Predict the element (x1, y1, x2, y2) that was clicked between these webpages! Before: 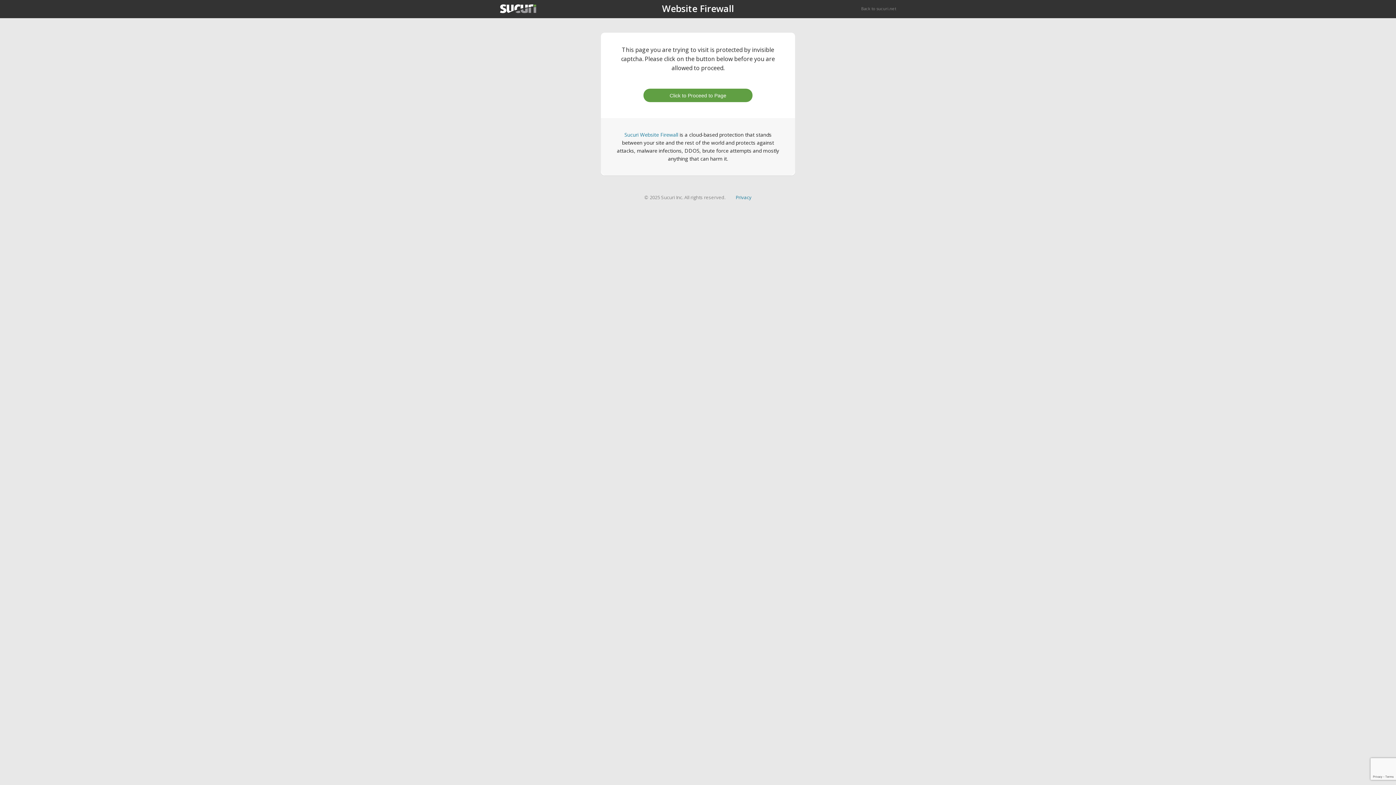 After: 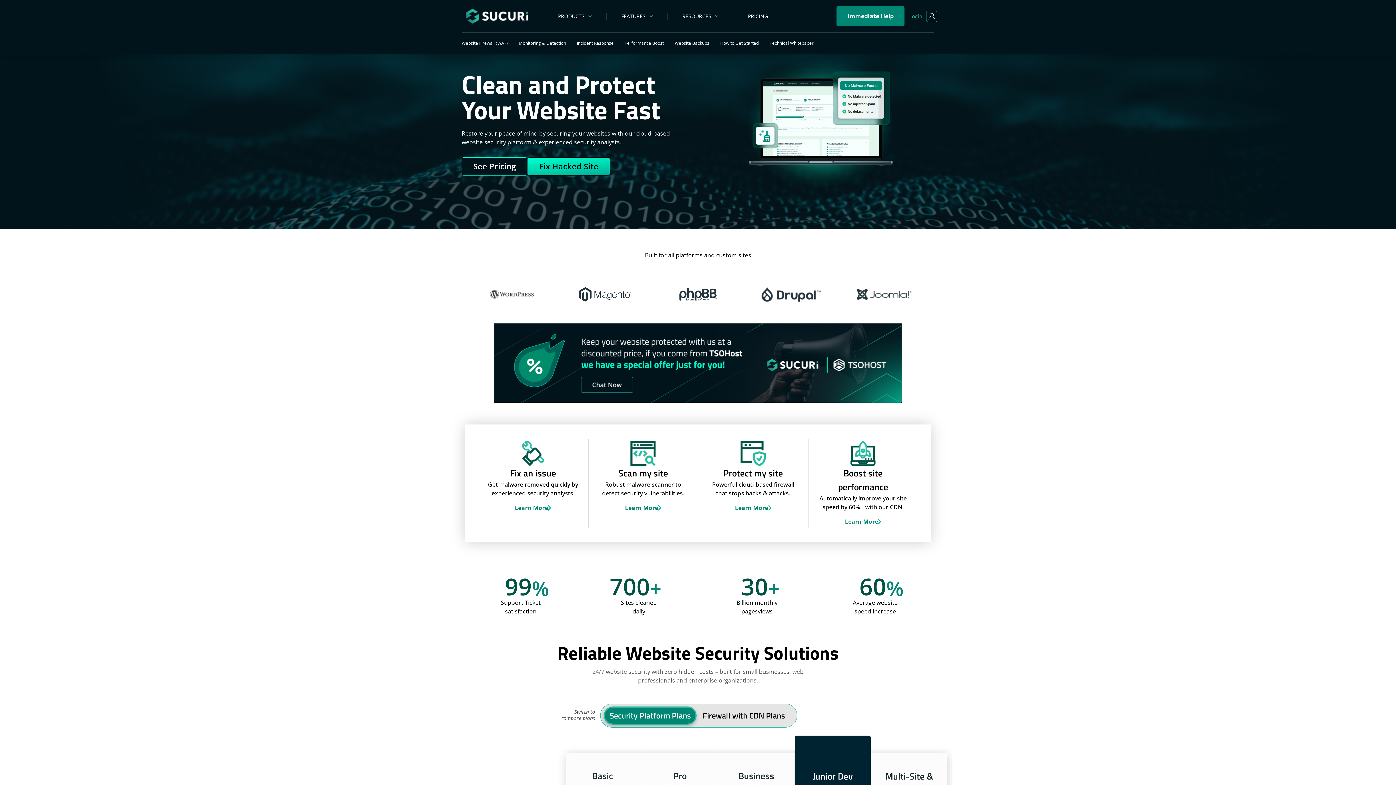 Action: bbox: (500, 4, 536, 13)